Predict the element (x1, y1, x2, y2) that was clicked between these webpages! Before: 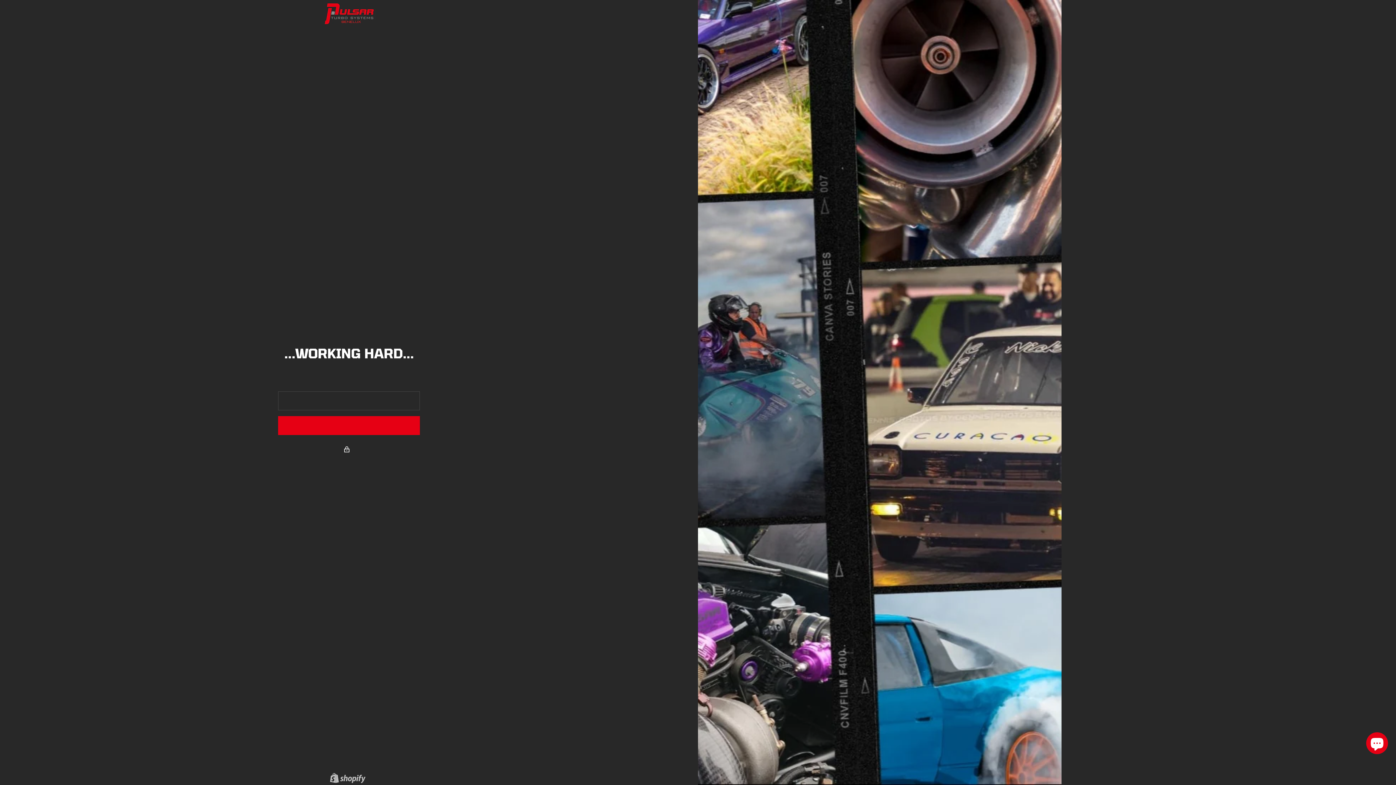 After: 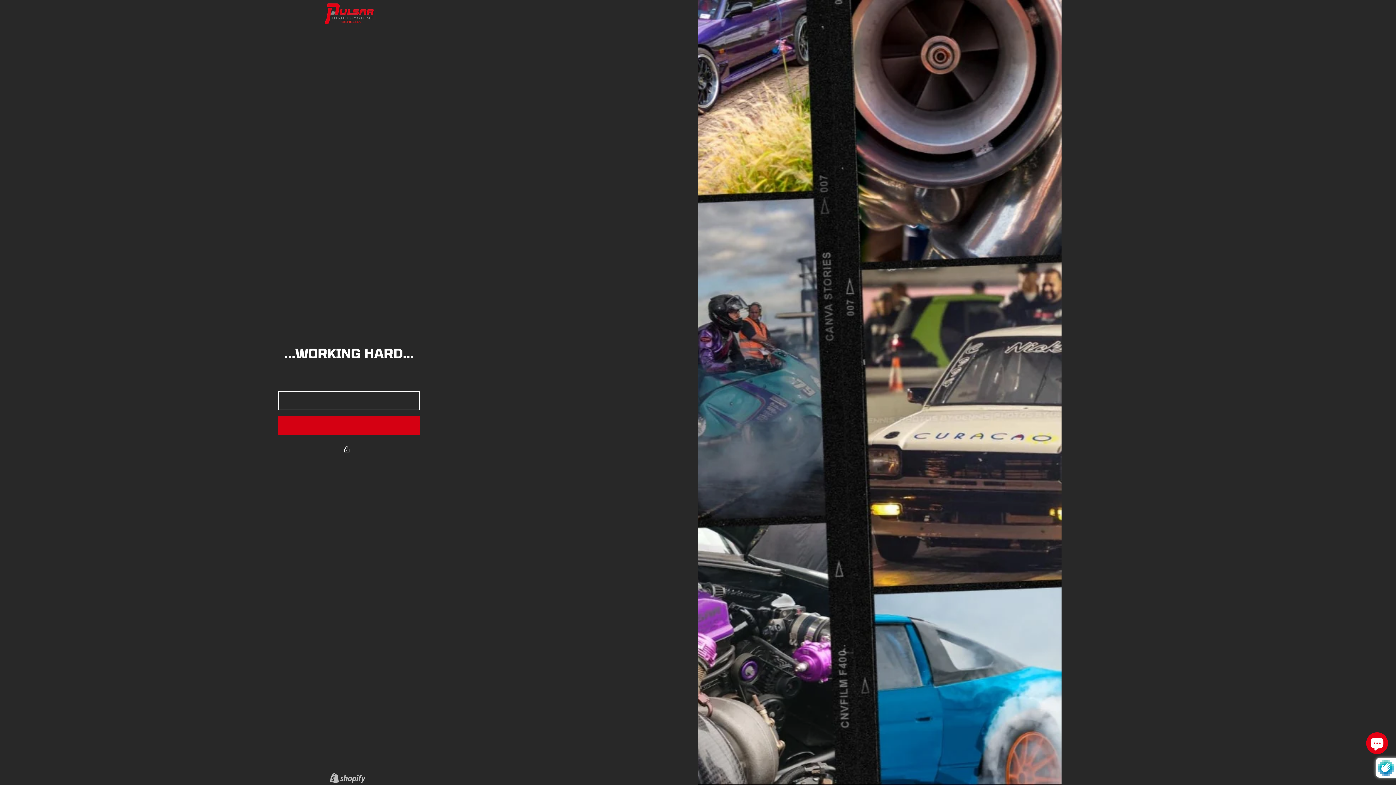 Action: label: NOTIFY ME bbox: (278, 416, 420, 435)